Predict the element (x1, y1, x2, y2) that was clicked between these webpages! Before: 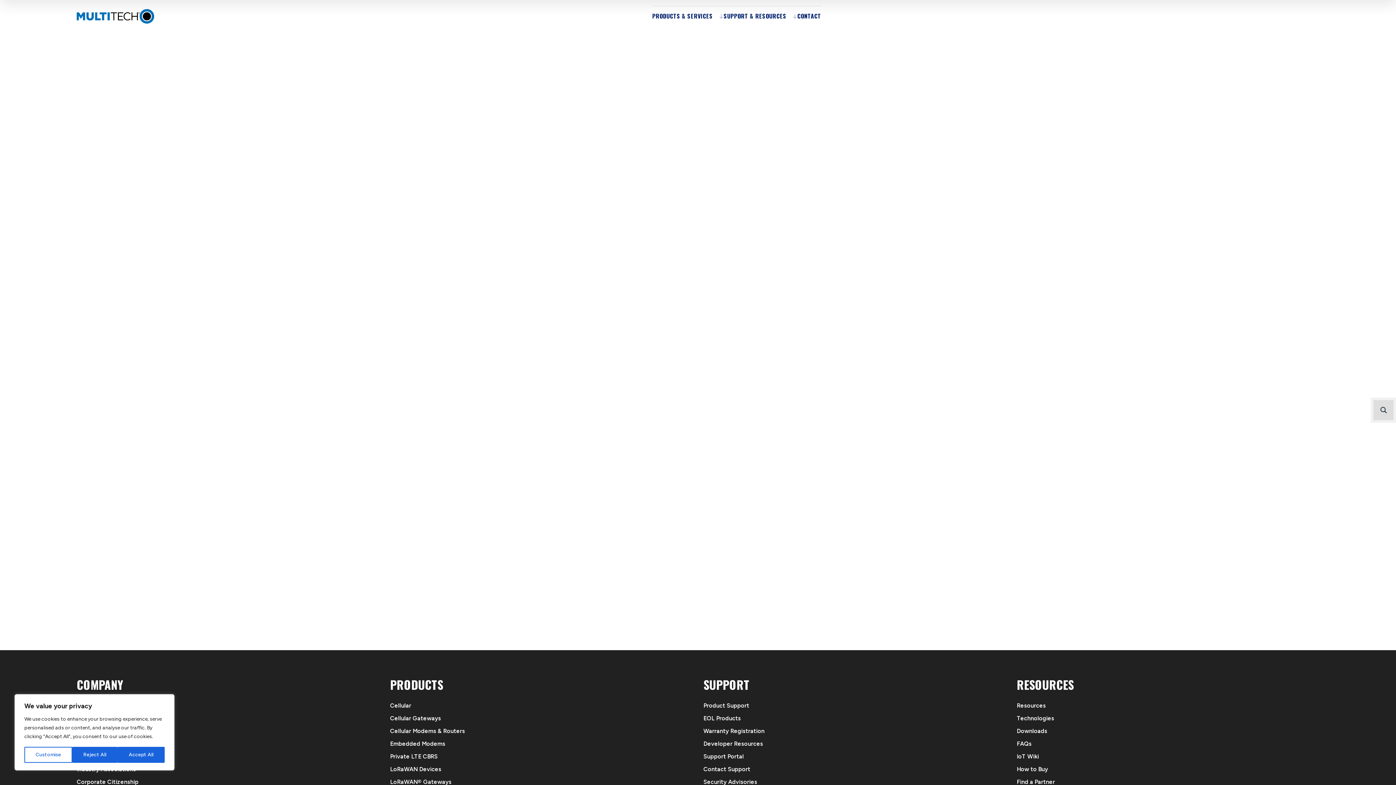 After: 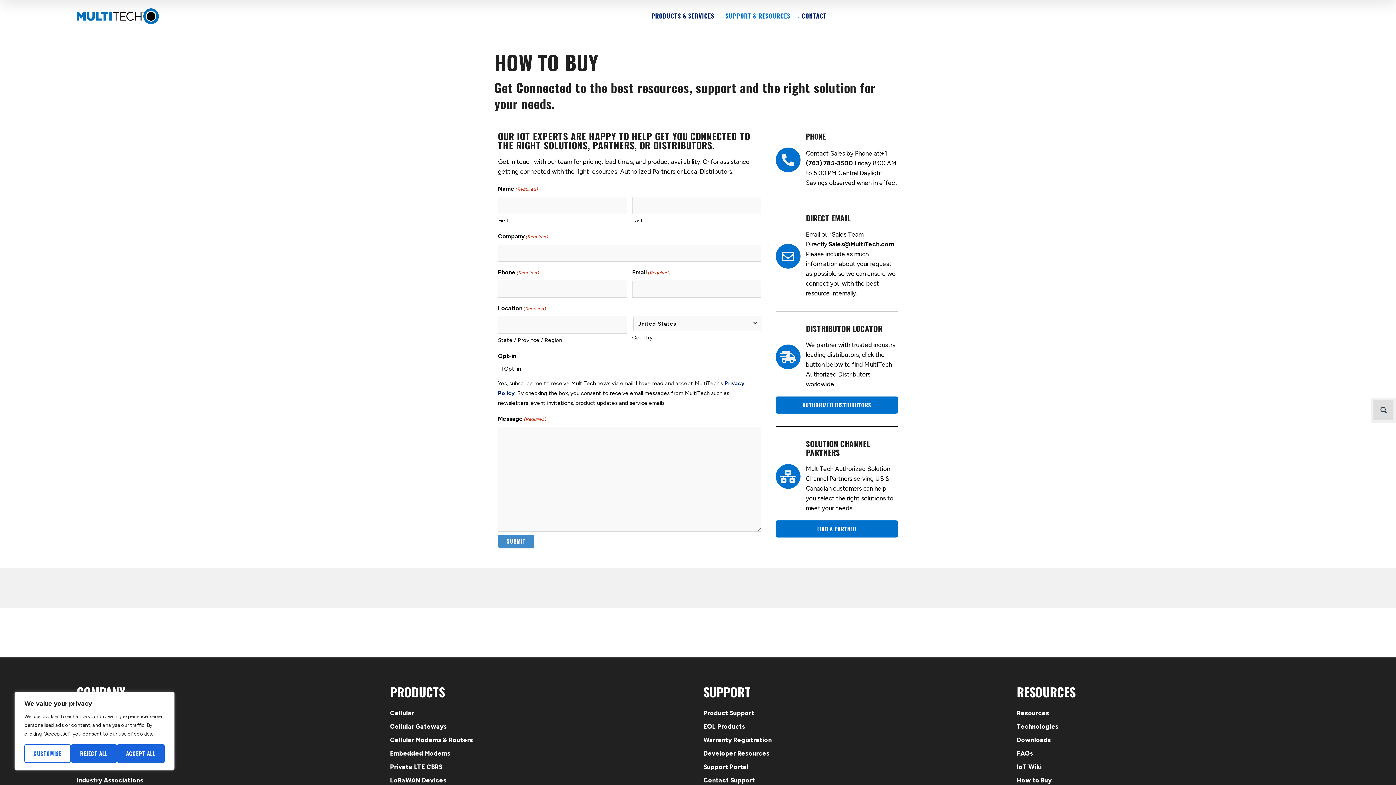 Action: bbox: (1017, 766, 1048, 773) label: How to Buy